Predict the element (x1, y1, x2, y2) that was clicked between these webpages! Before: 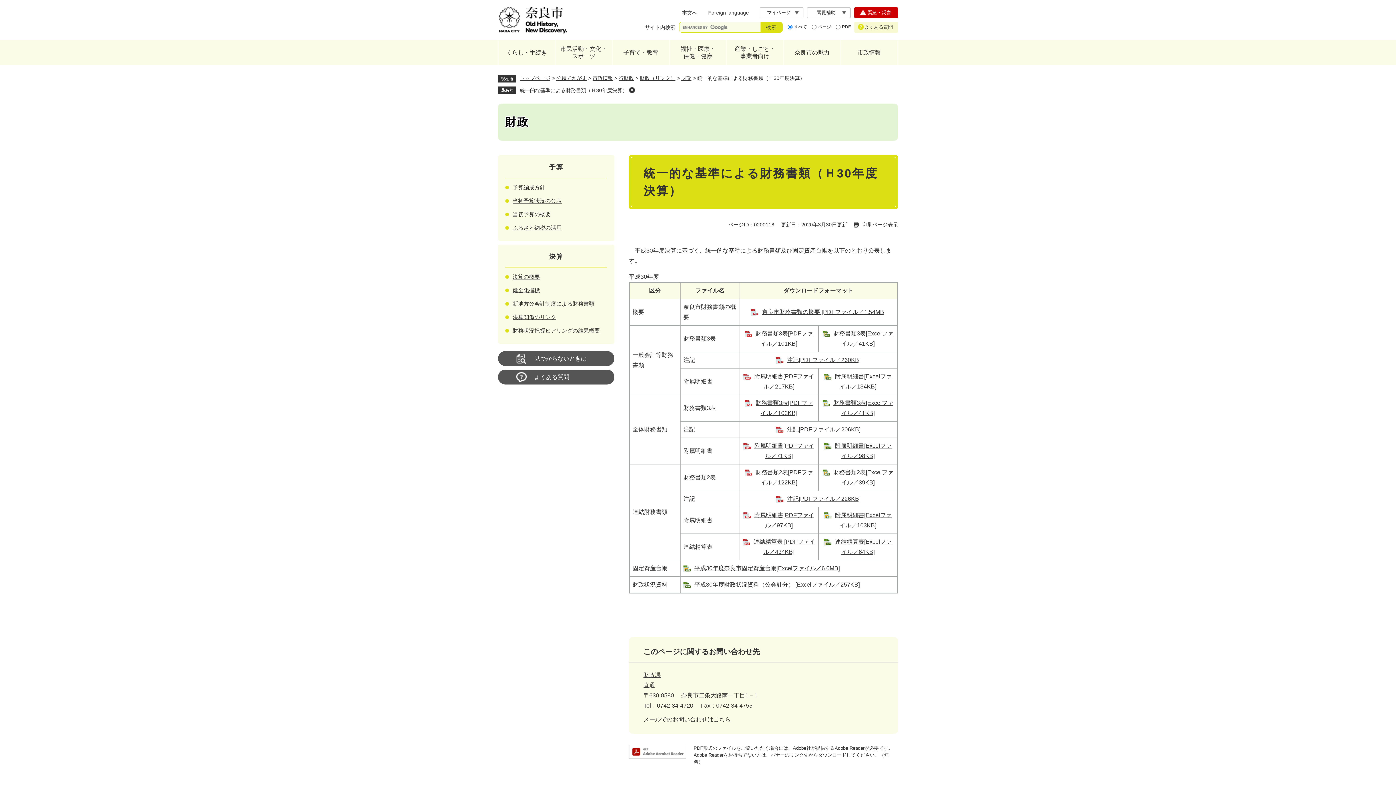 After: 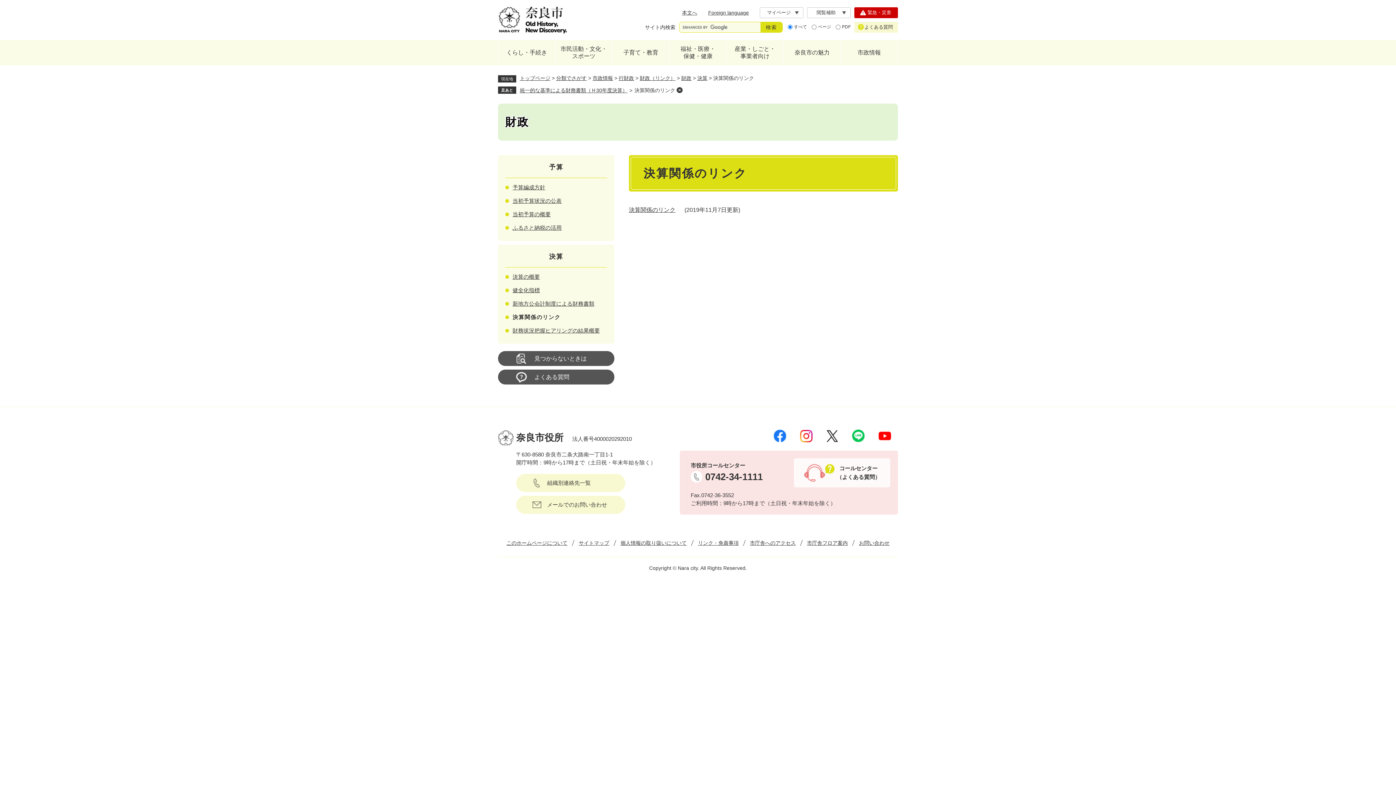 Action: label: 決算関係のリンク bbox: (512, 314, 556, 320)